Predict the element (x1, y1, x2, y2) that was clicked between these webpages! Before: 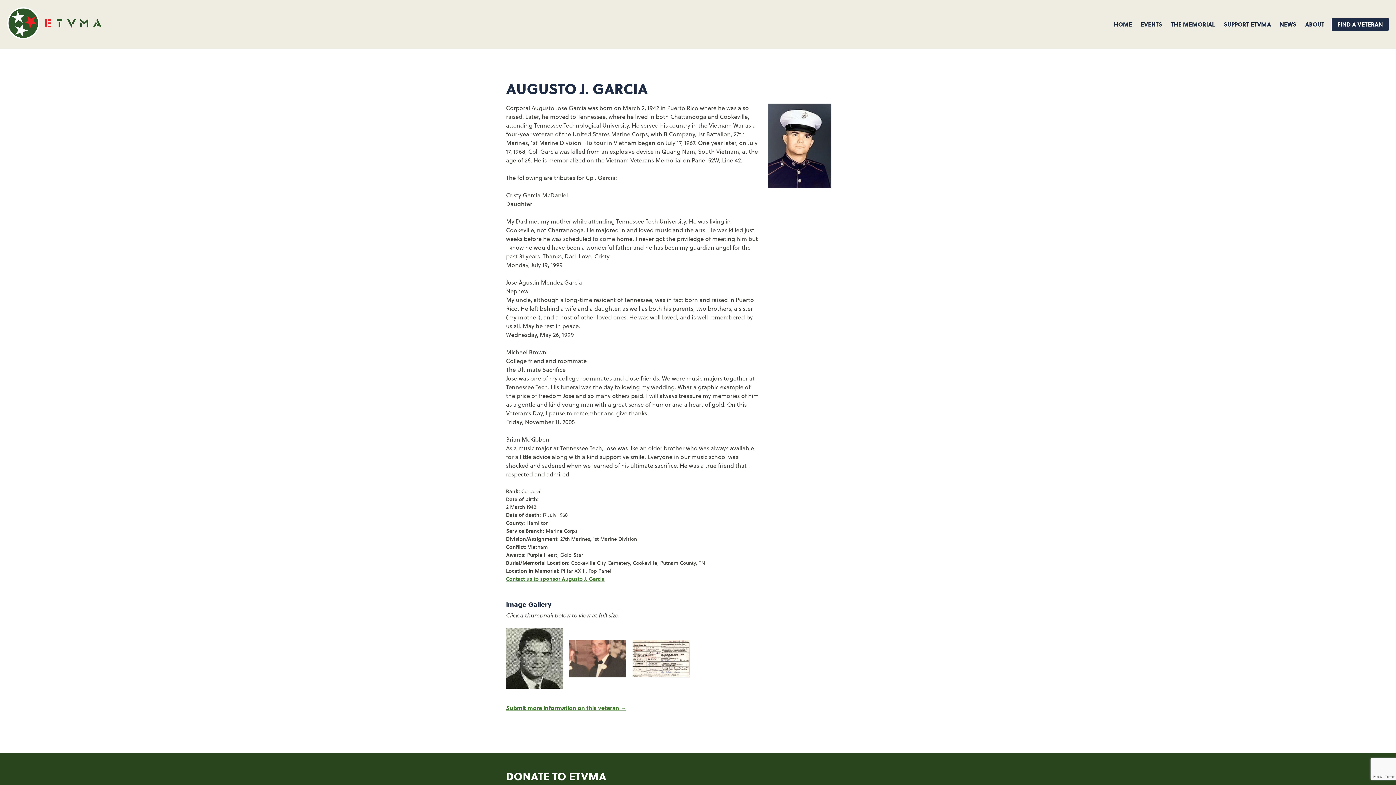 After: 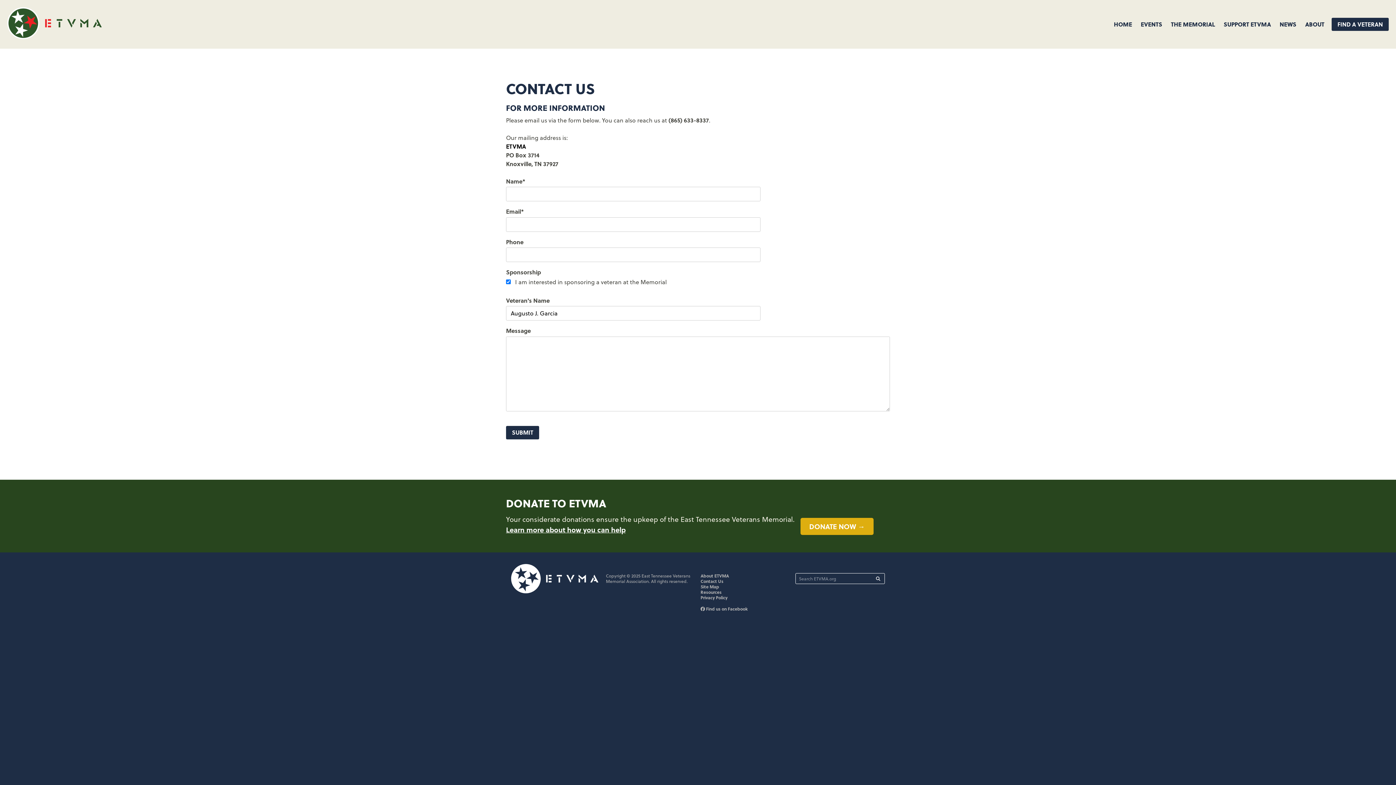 Action: bbox: (506, 575, 604, 582) label: Contact us to sponsor Augusto J. Garcia